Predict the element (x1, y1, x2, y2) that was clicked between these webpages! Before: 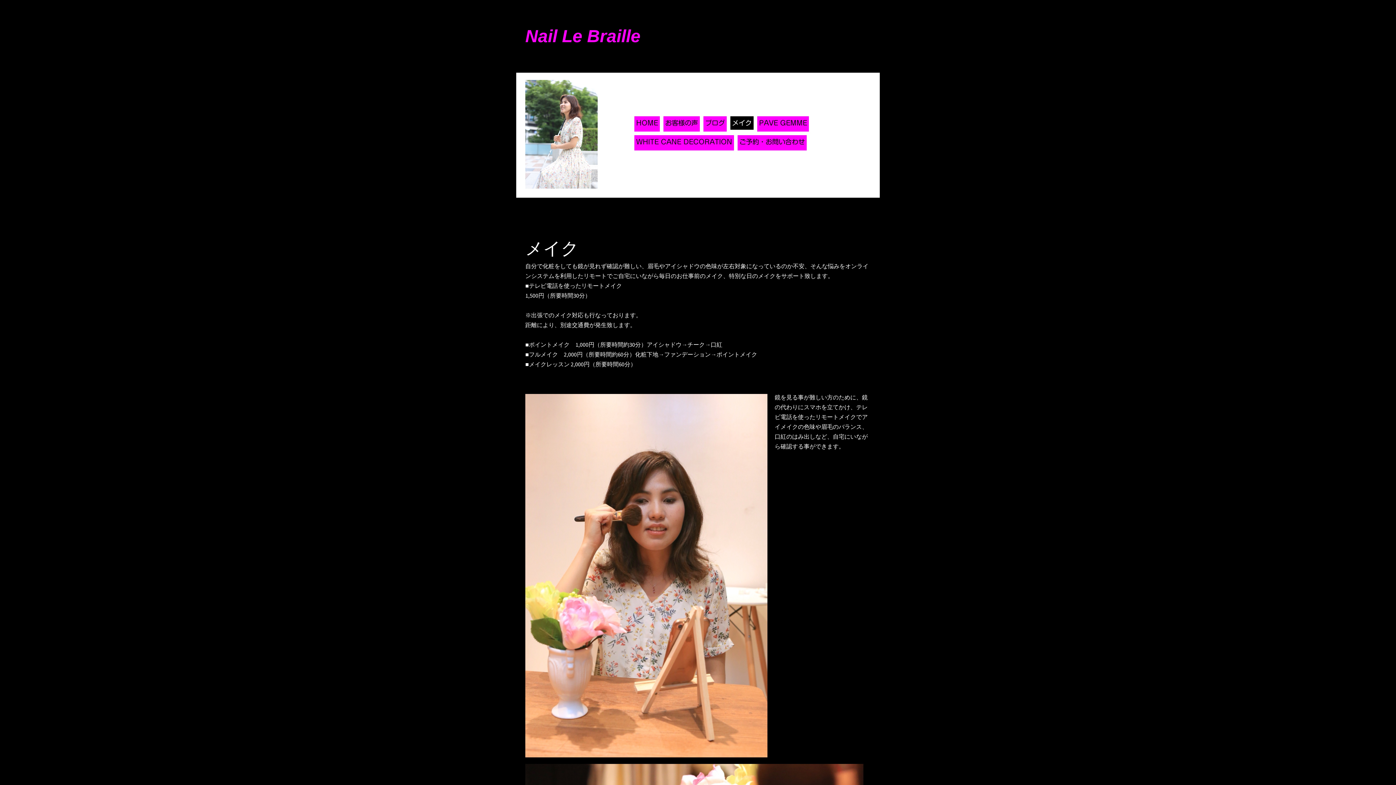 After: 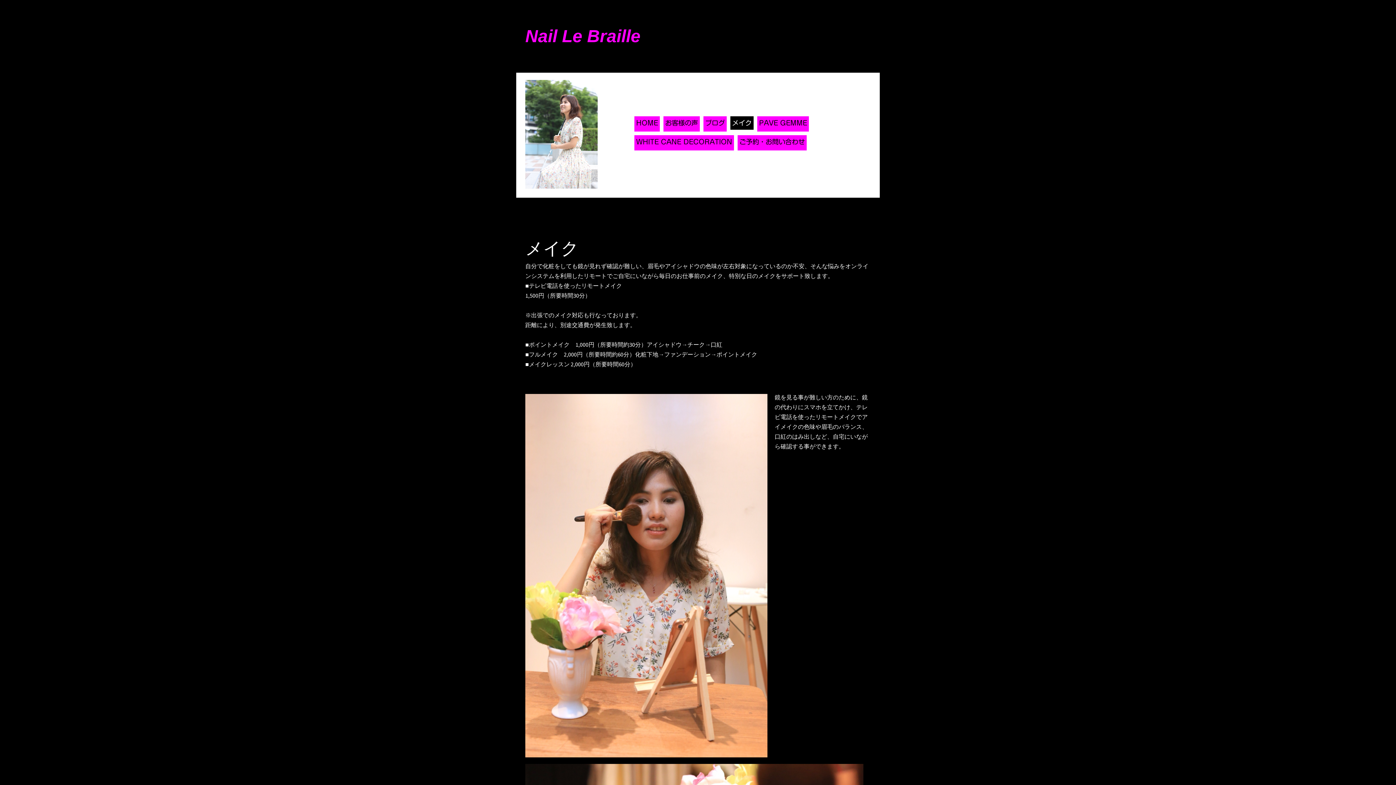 Action: bbox: (730, 116, 753, 131) label: メイク